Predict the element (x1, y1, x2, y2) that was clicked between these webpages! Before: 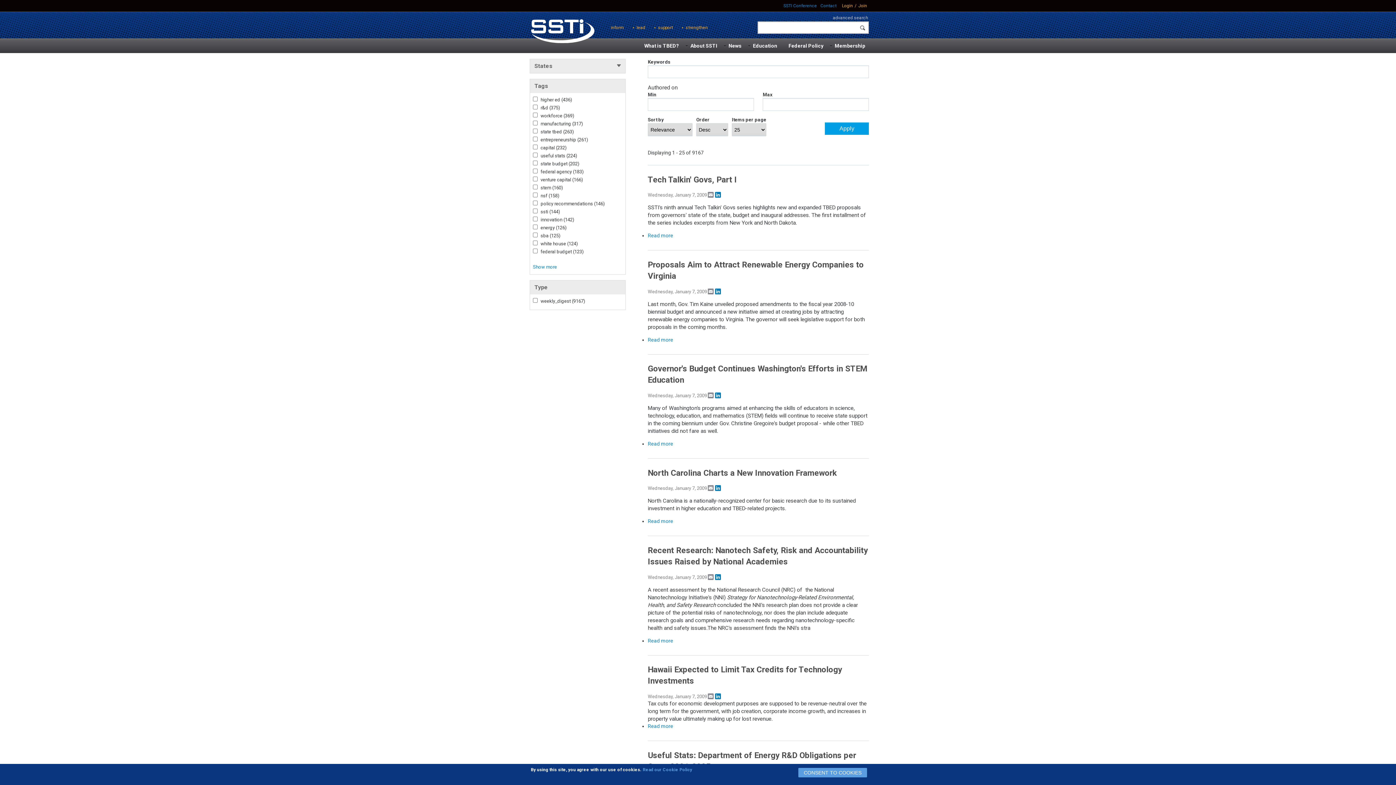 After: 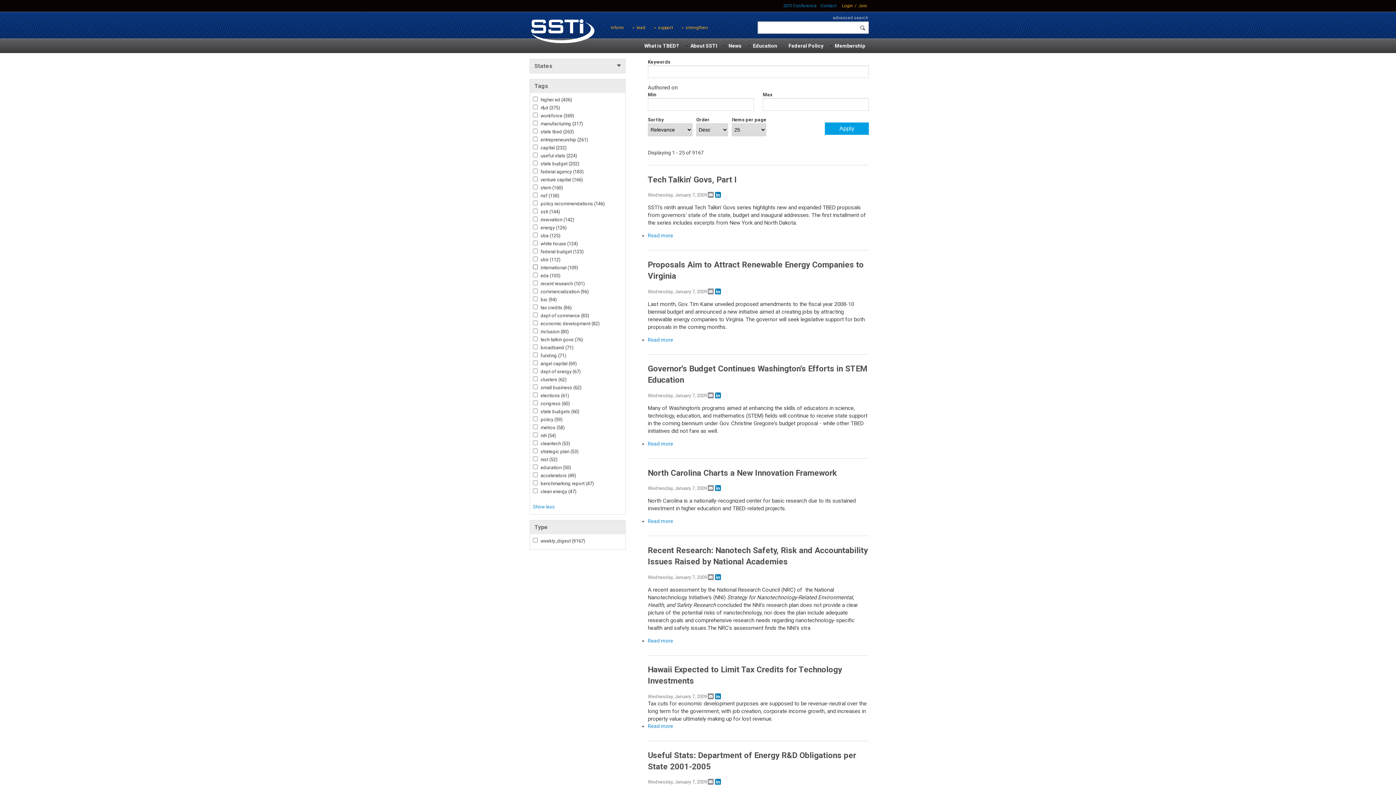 Action: bbox: (533, 264, 557, 270) label: Show more